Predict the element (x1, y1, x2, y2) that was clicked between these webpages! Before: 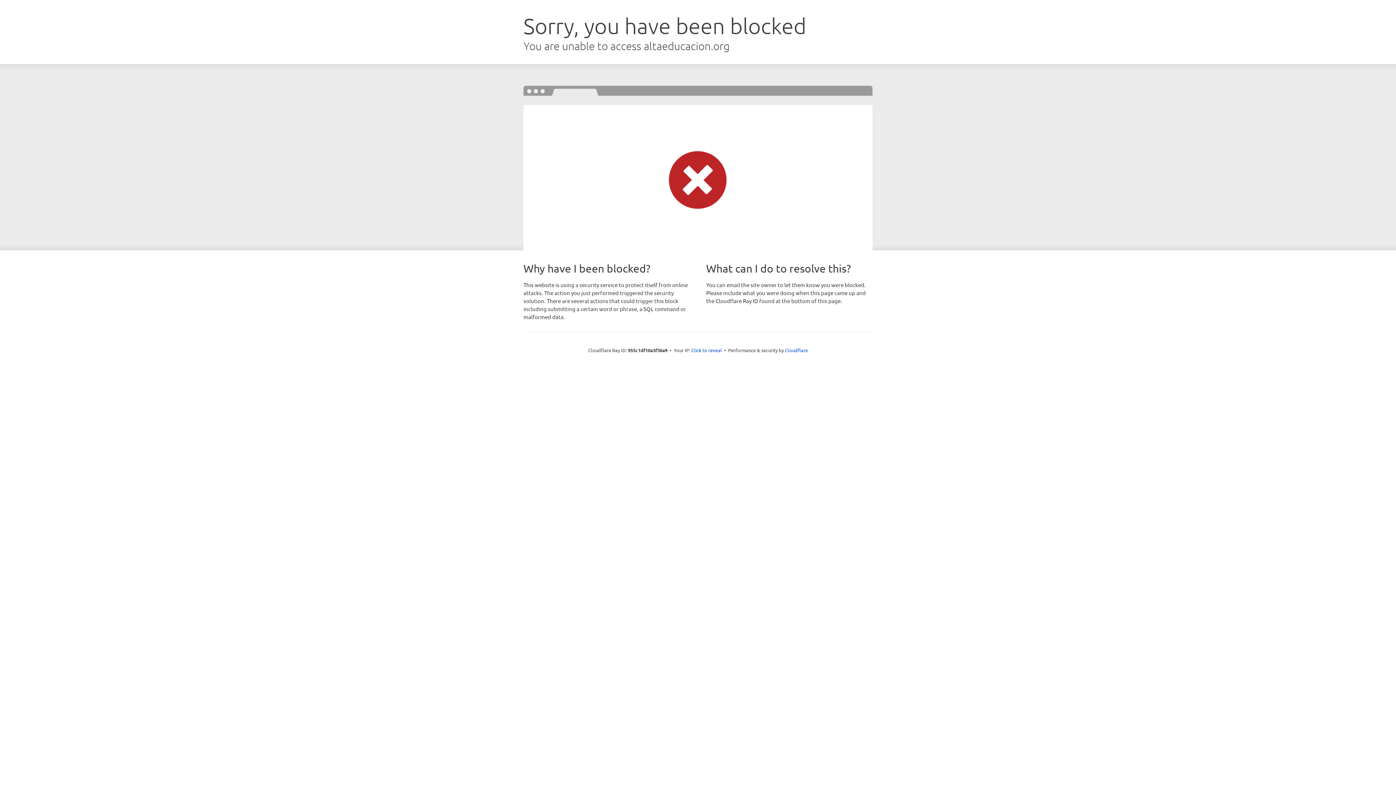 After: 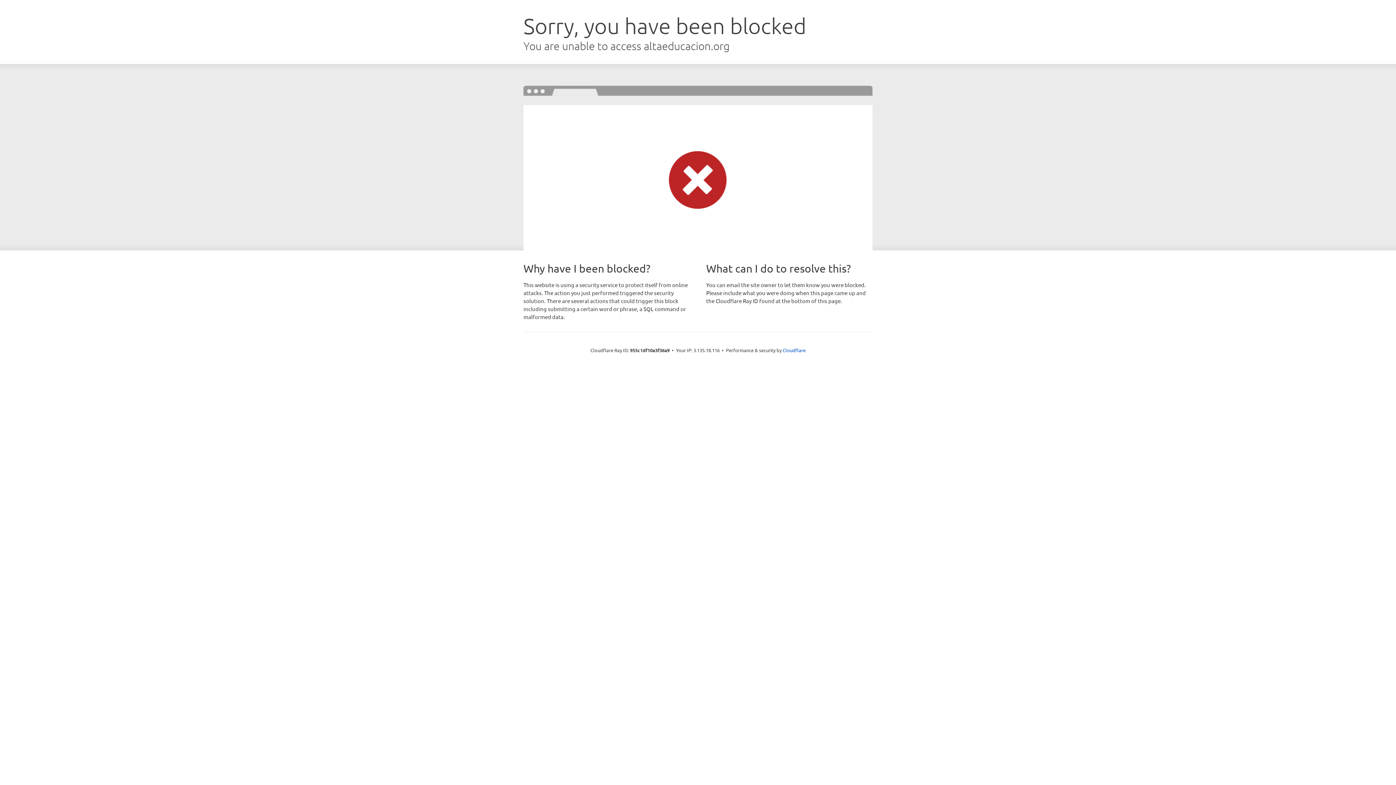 Action: label: Click to reveal bbox: (691, 346, 722, 353)